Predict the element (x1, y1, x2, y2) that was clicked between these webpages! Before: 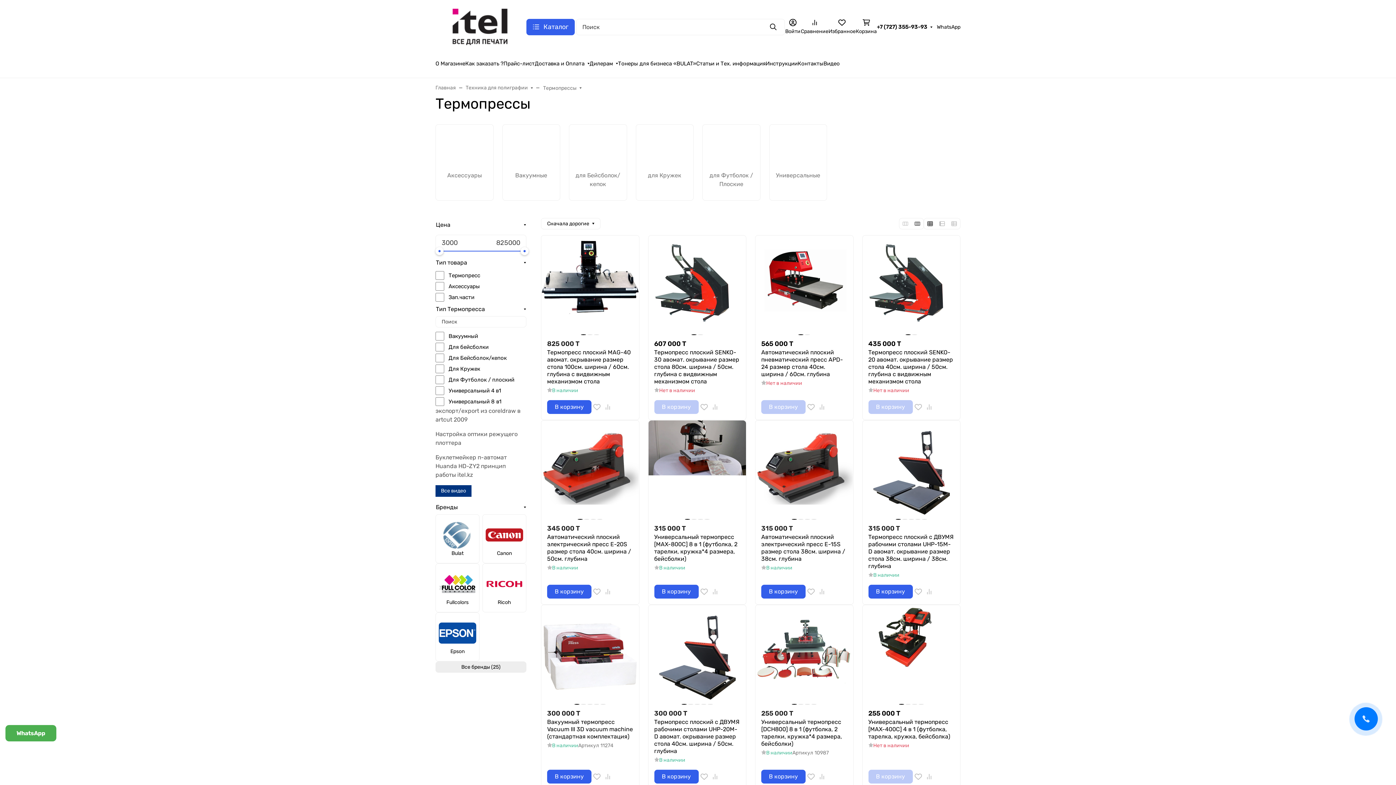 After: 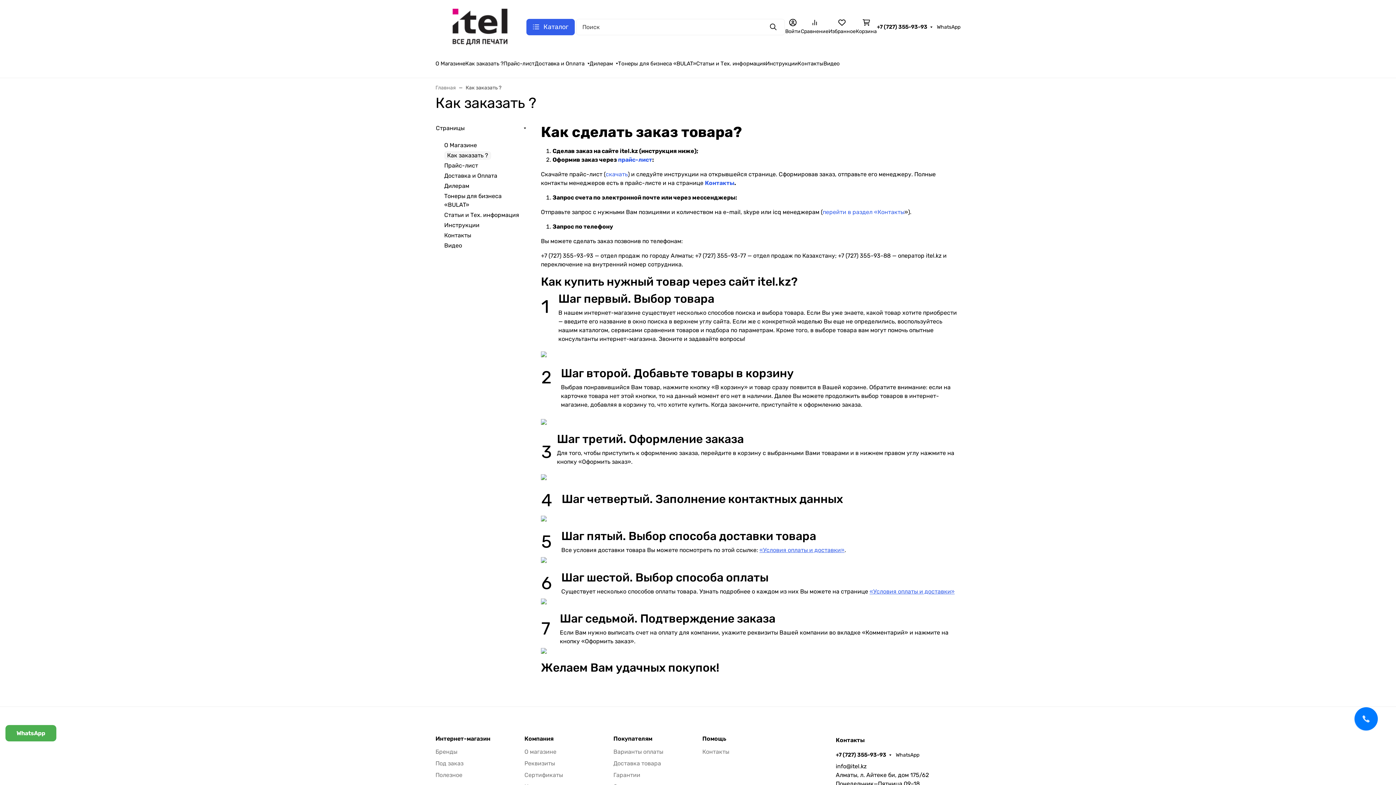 Action: label: Как заказать ? bbox: (465, 55, 503, 72)